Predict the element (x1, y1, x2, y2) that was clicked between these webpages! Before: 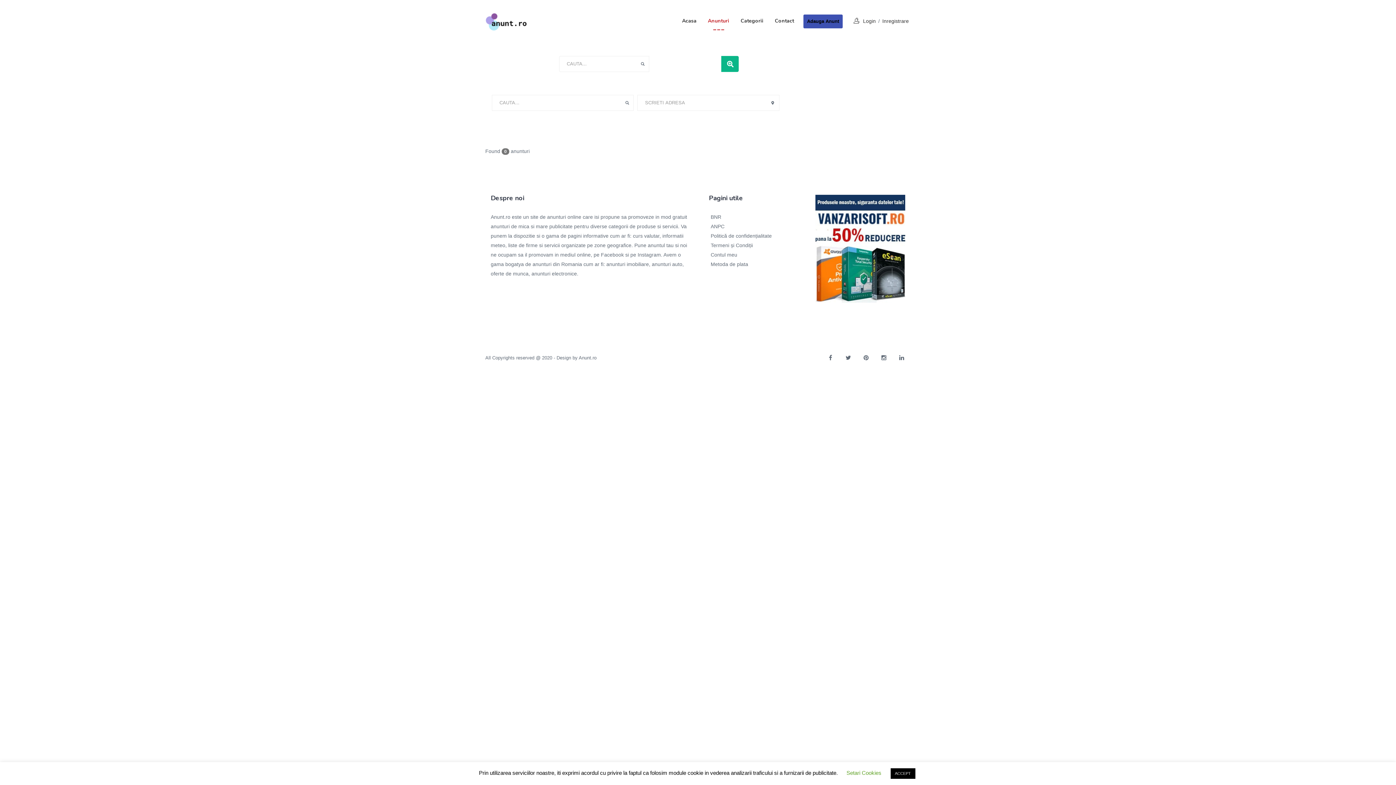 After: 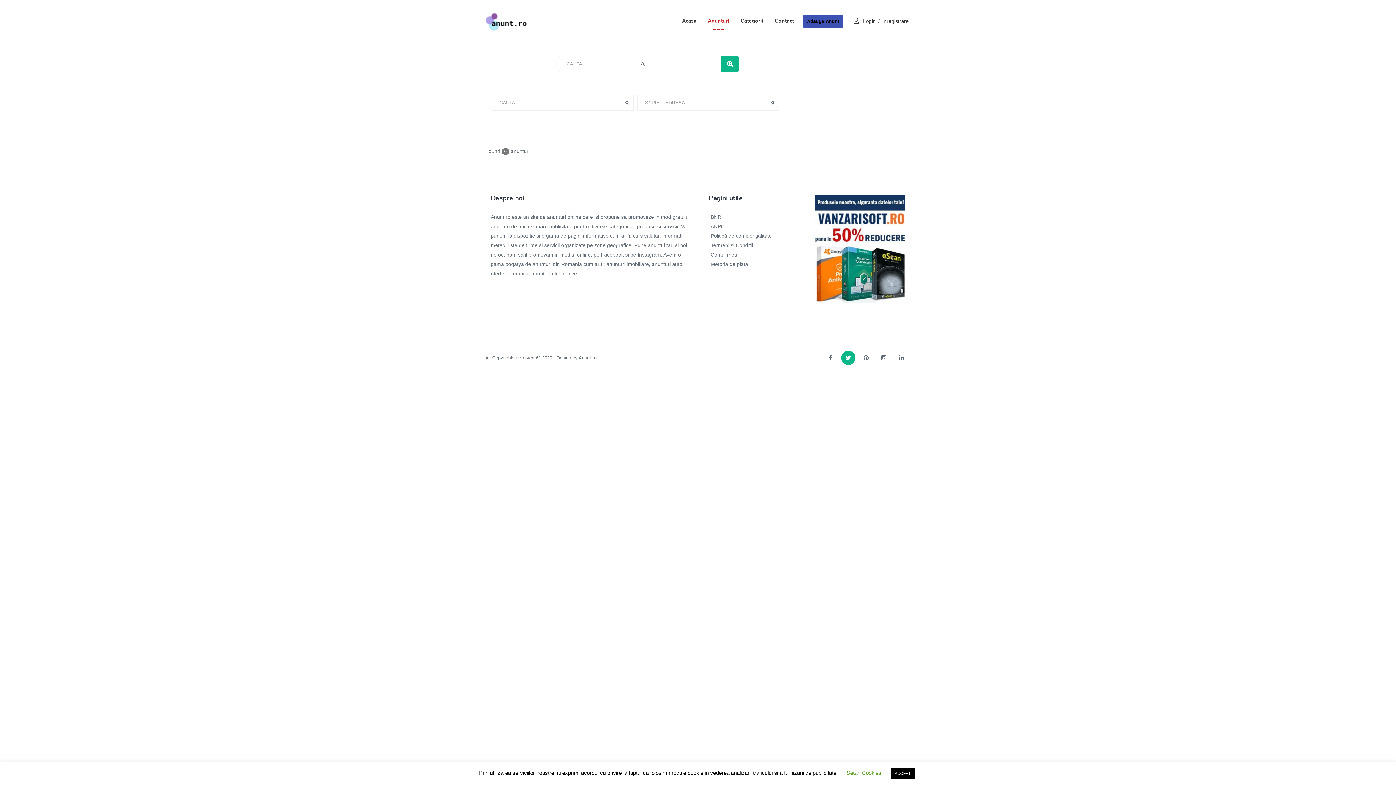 Action: bbox: (841, 351, 855, 365)